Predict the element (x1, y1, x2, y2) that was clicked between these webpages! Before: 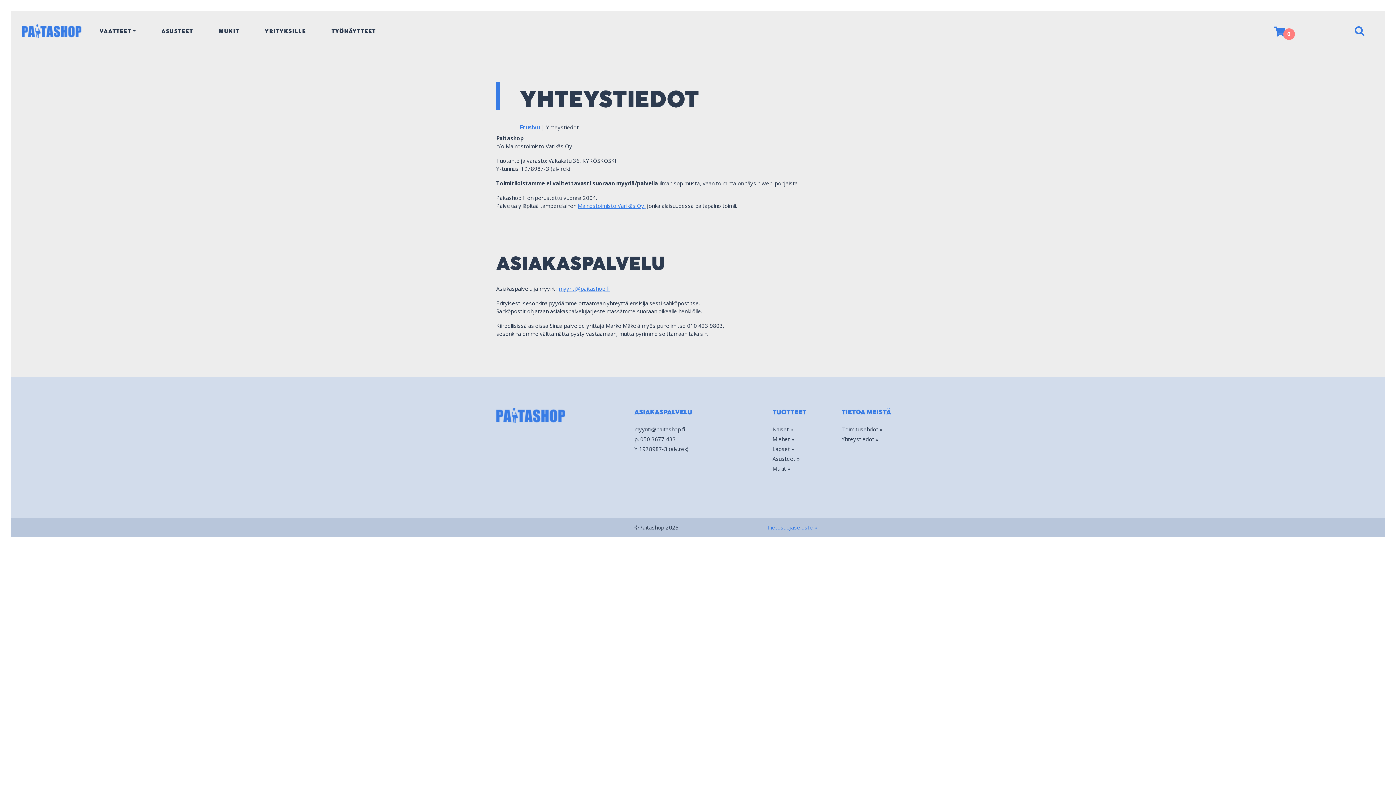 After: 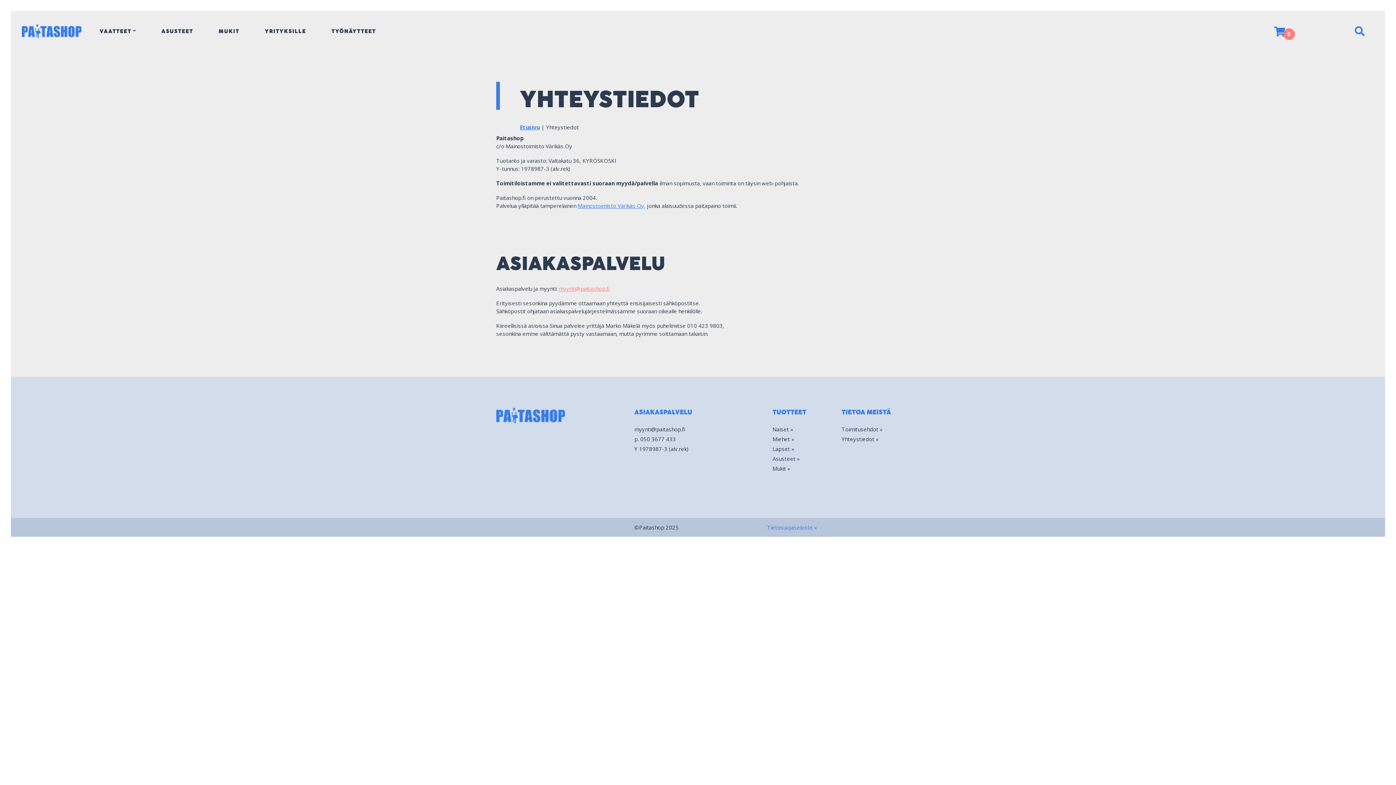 Action: label: myynti@paitashop.fi bbox: (558, 284, 609, 292)